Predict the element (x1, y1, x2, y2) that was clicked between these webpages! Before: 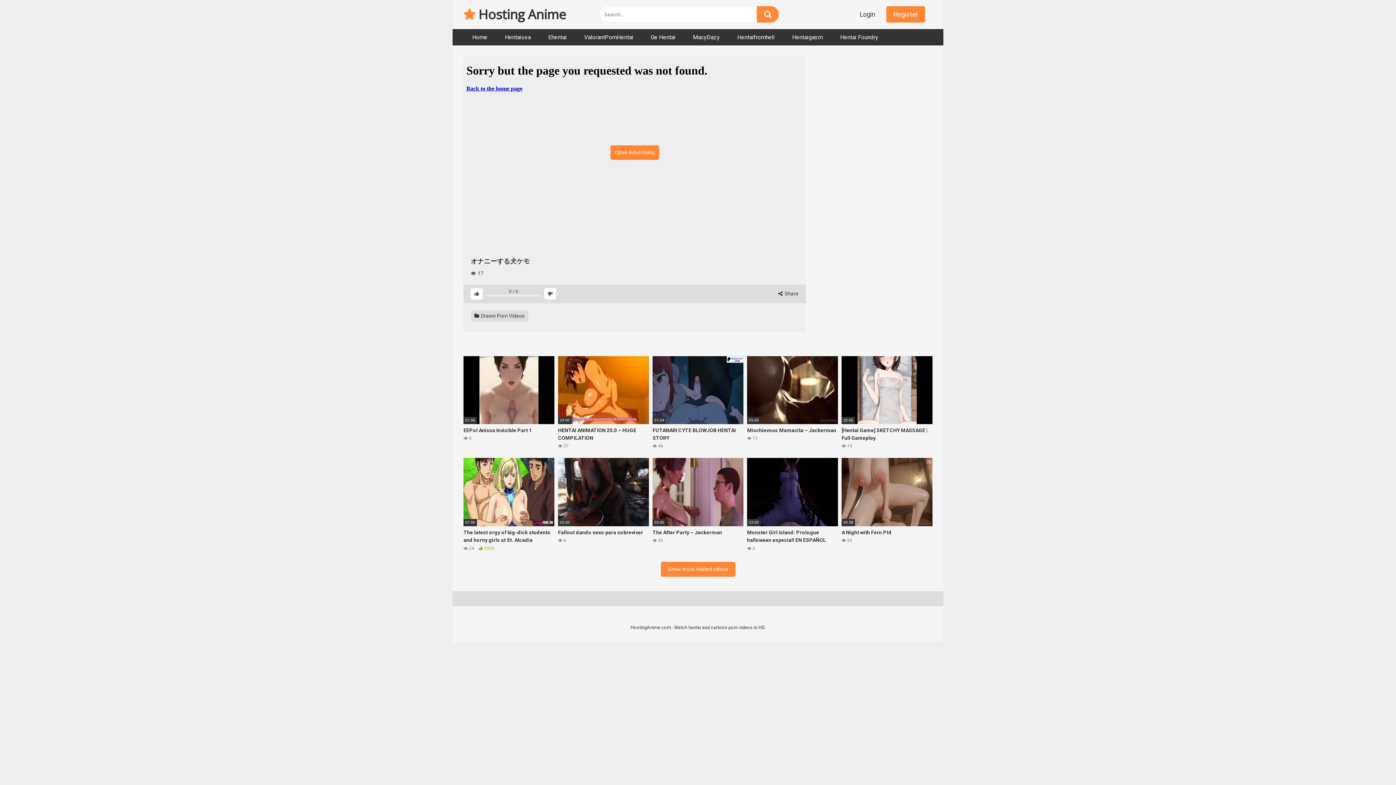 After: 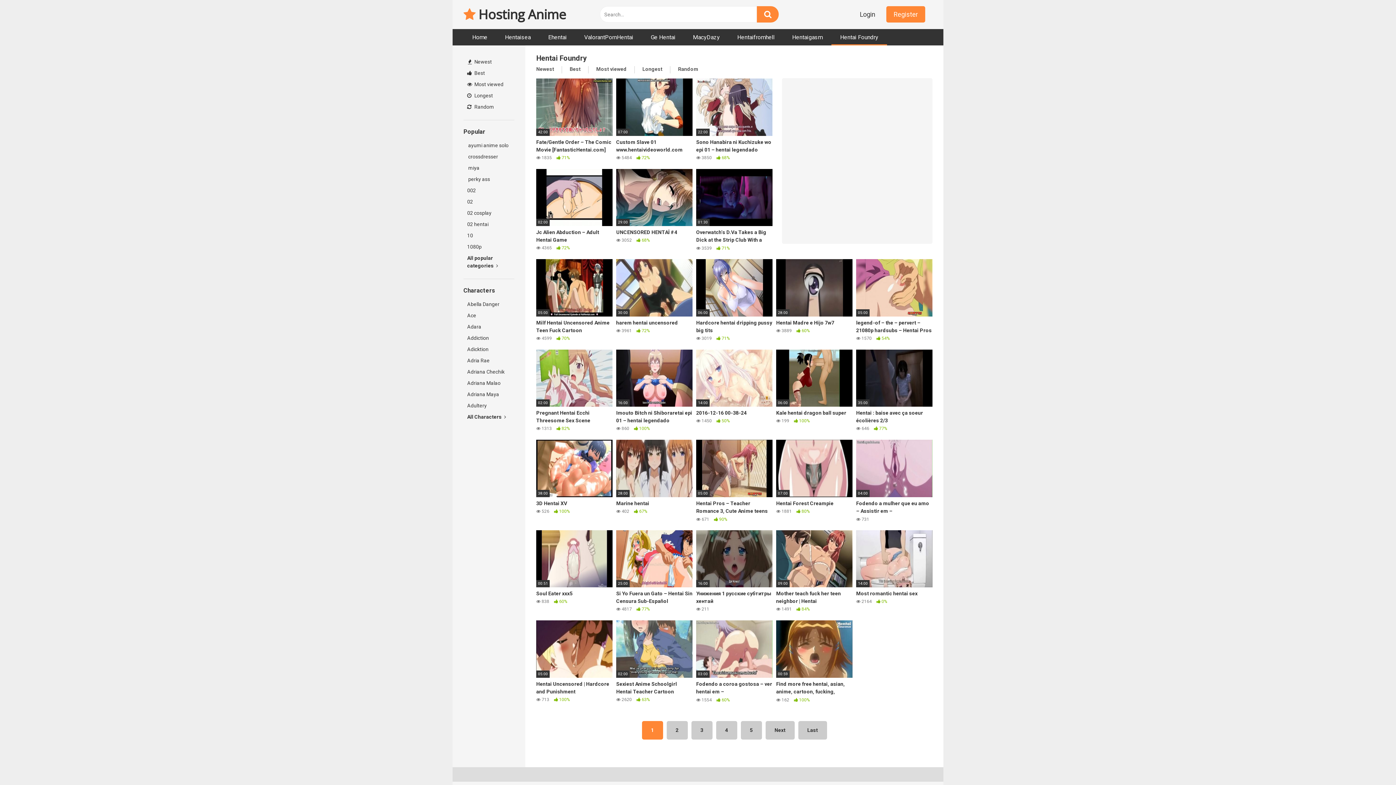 Action: label: Hentai Foundry bbox: (831, 29, 887, 45)